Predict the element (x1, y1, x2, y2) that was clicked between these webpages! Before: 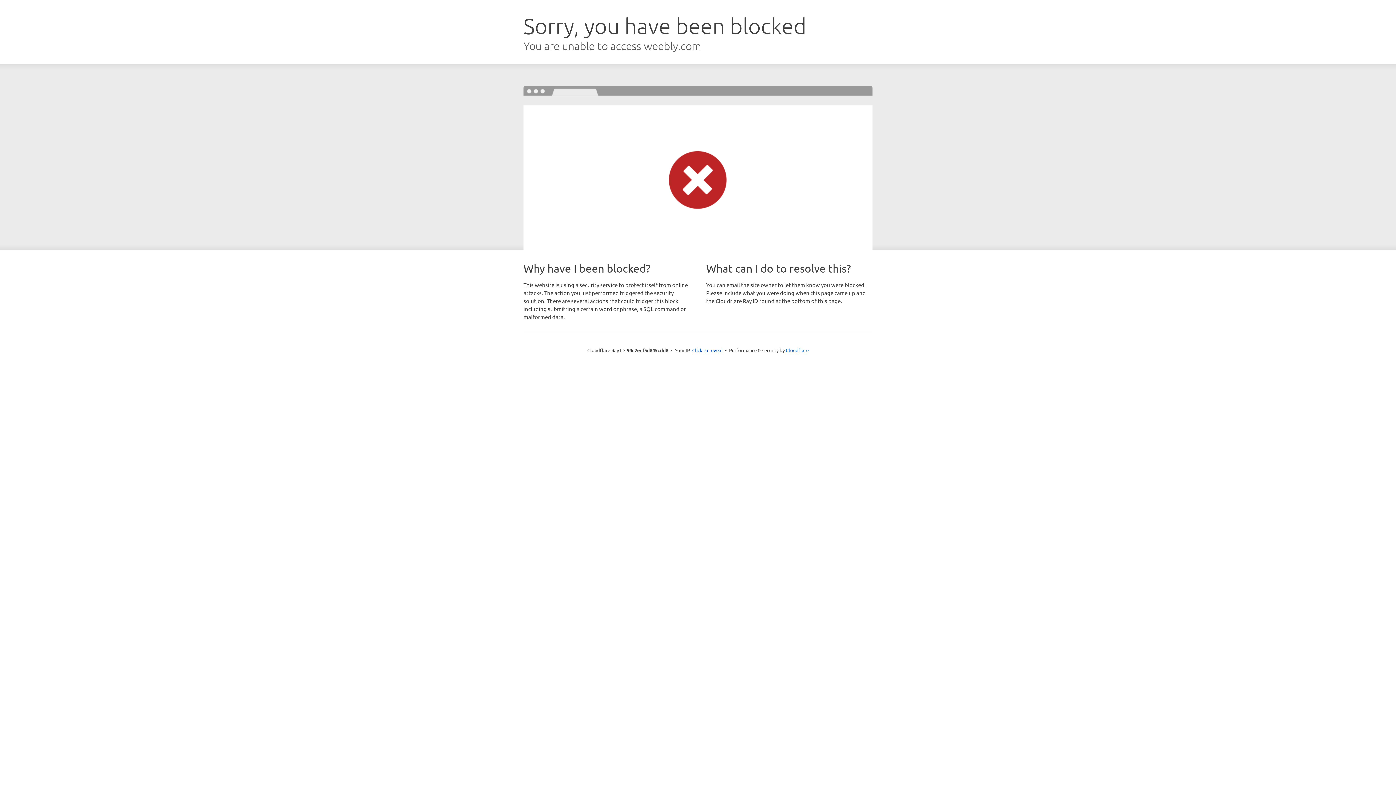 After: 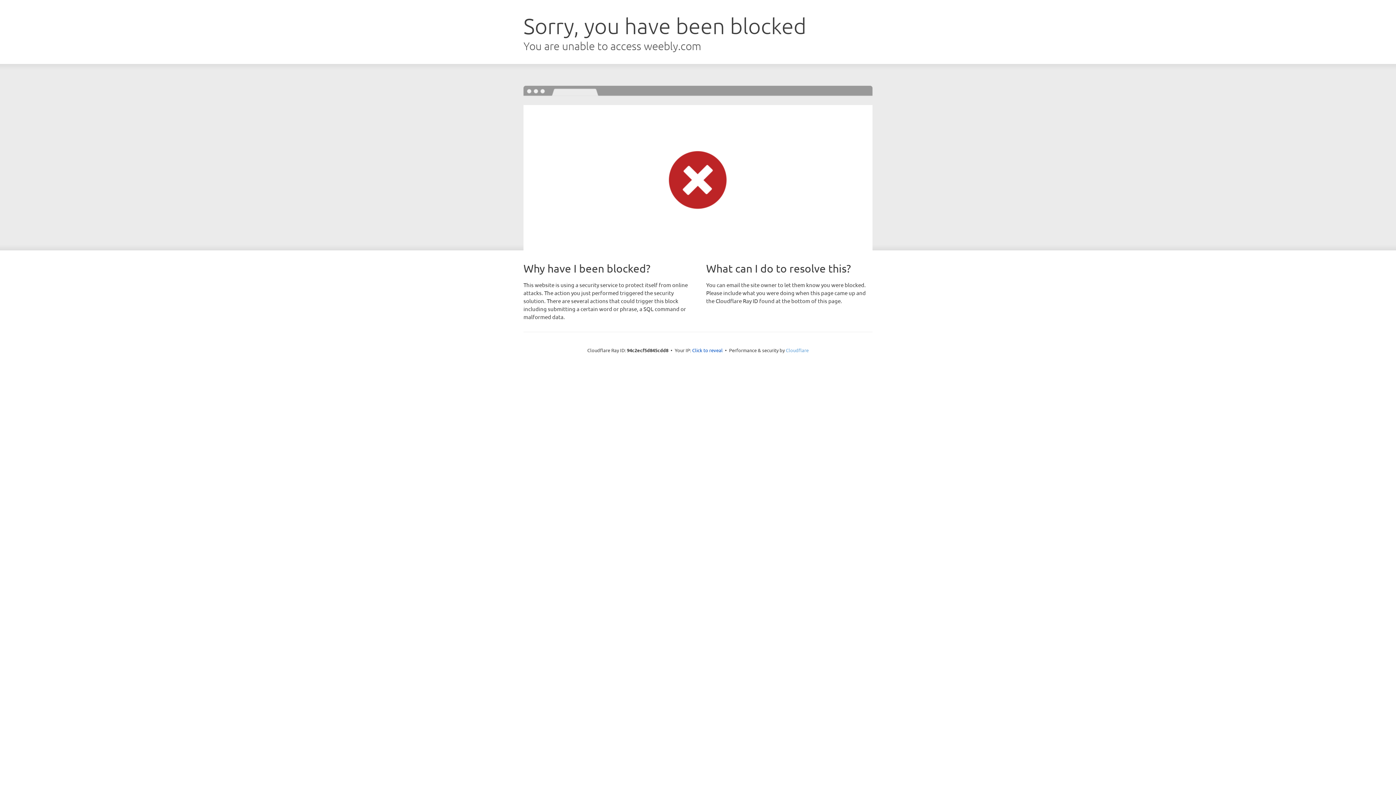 Action: label: Cloudflare bbox: (786, 347, 808, 353)